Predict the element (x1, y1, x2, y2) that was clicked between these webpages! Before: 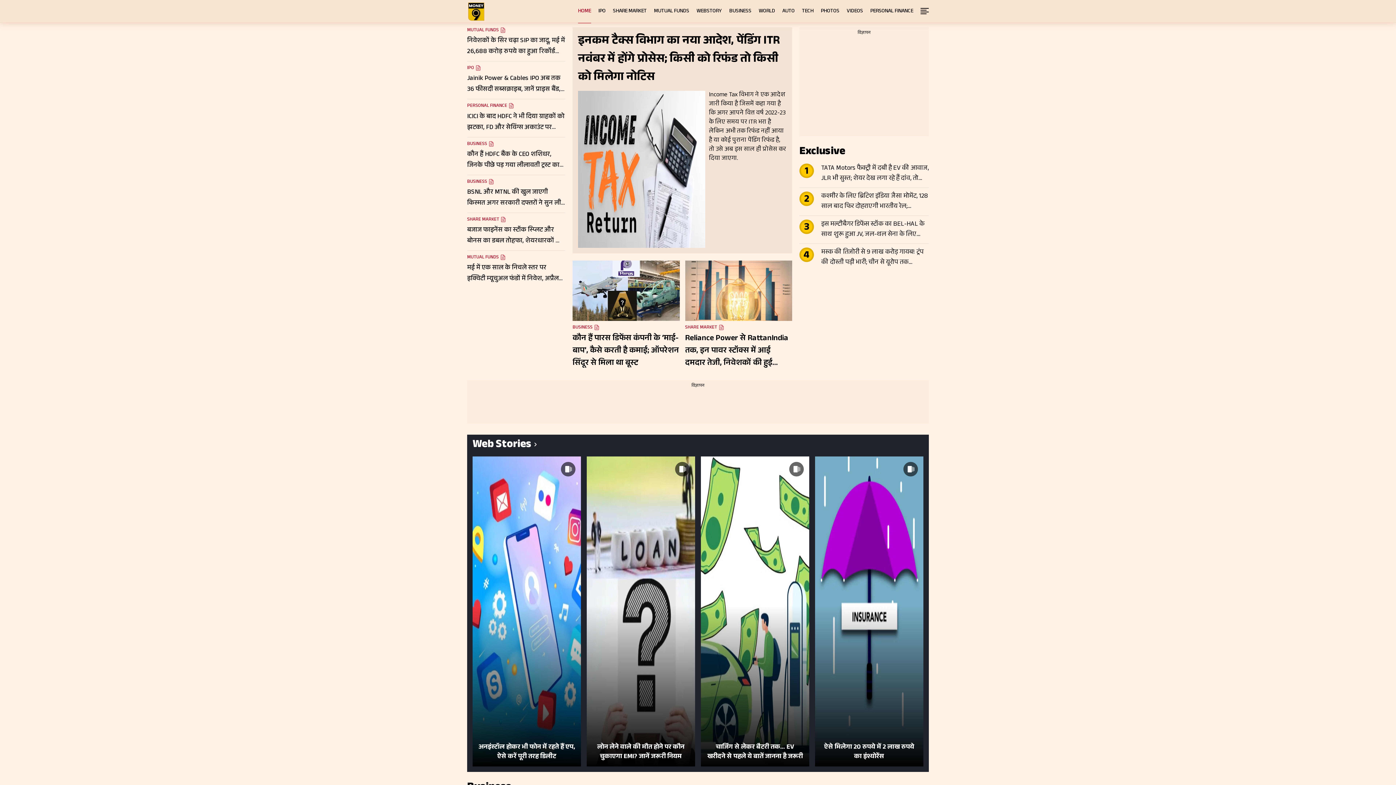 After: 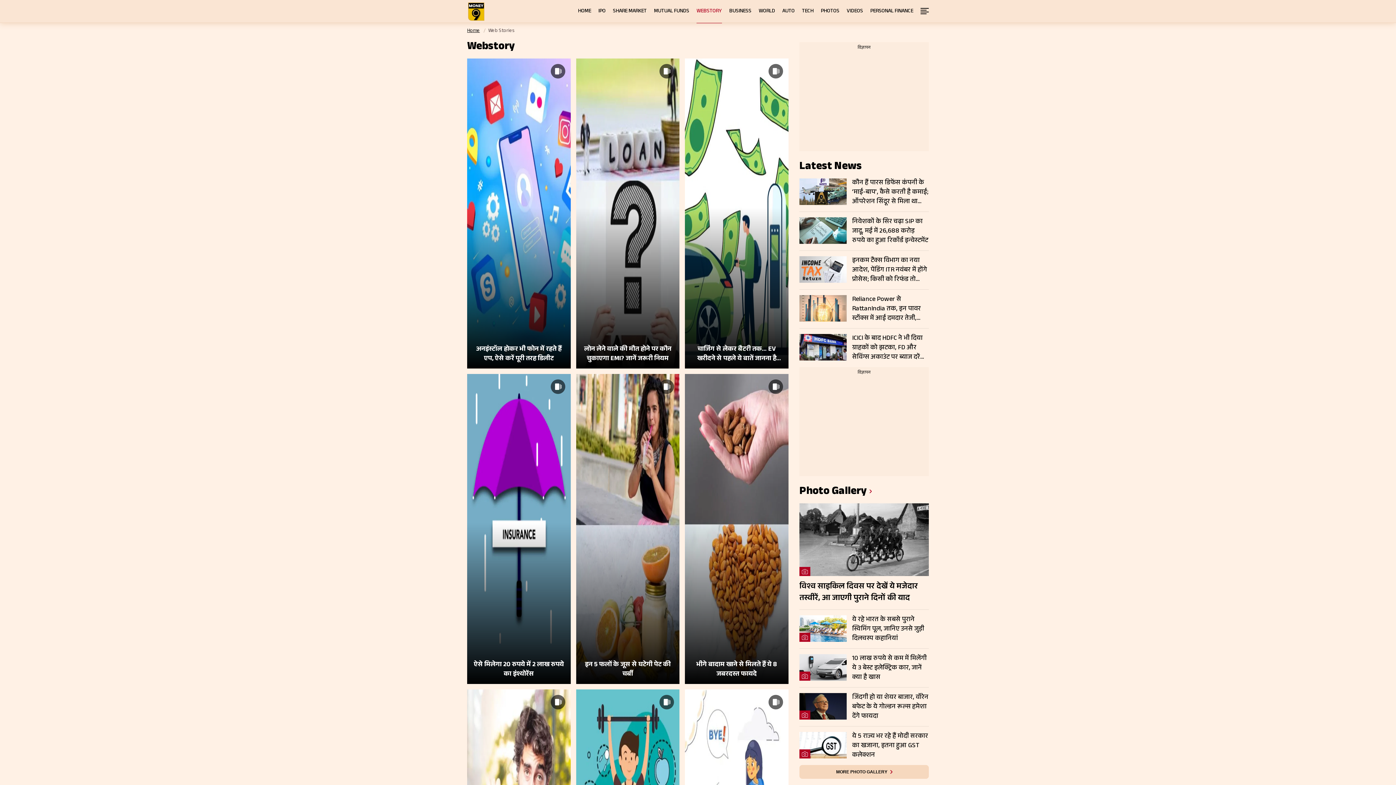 Action: label: Web Stories bbox: (472, 436, 536, 454)